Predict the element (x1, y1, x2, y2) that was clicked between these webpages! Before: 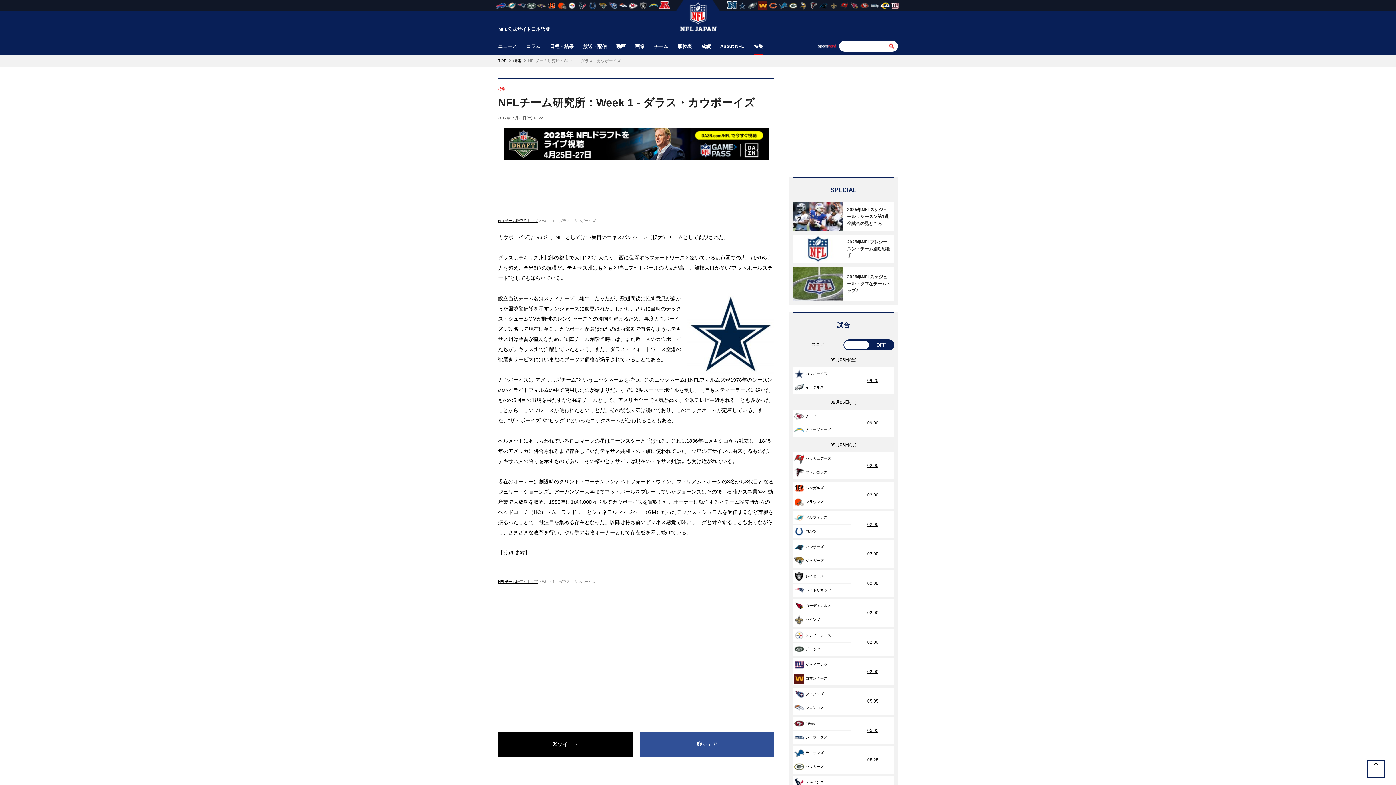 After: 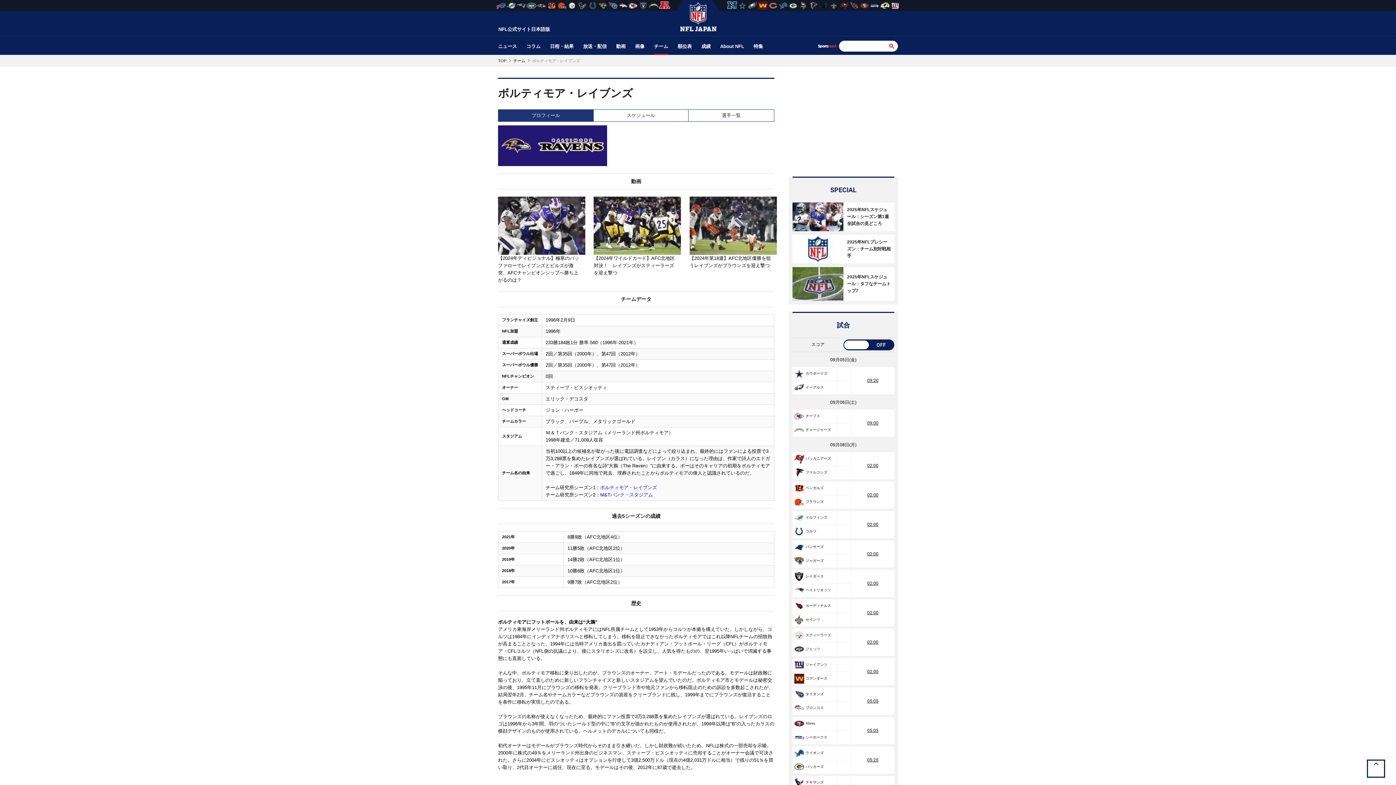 Action: bbox: (537, 1, 546, 9)